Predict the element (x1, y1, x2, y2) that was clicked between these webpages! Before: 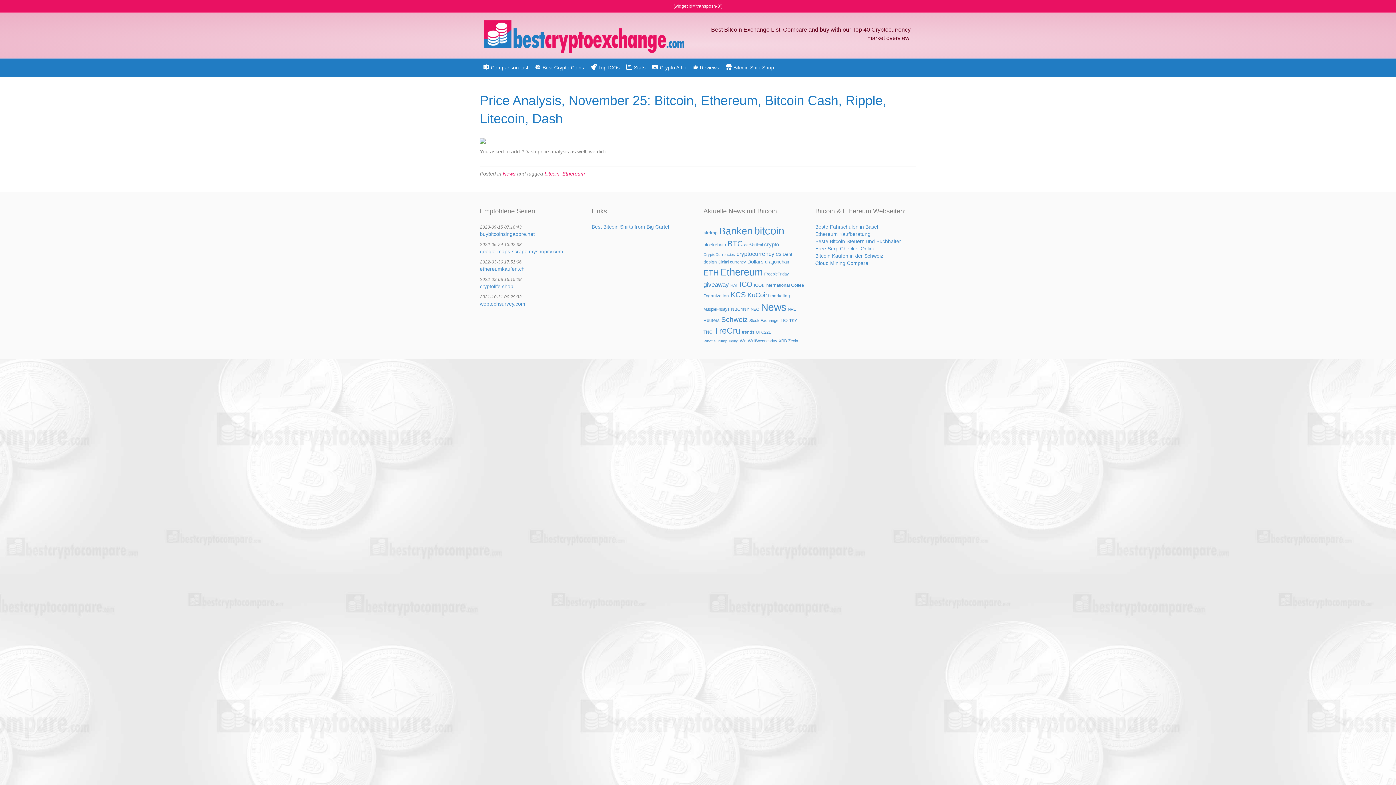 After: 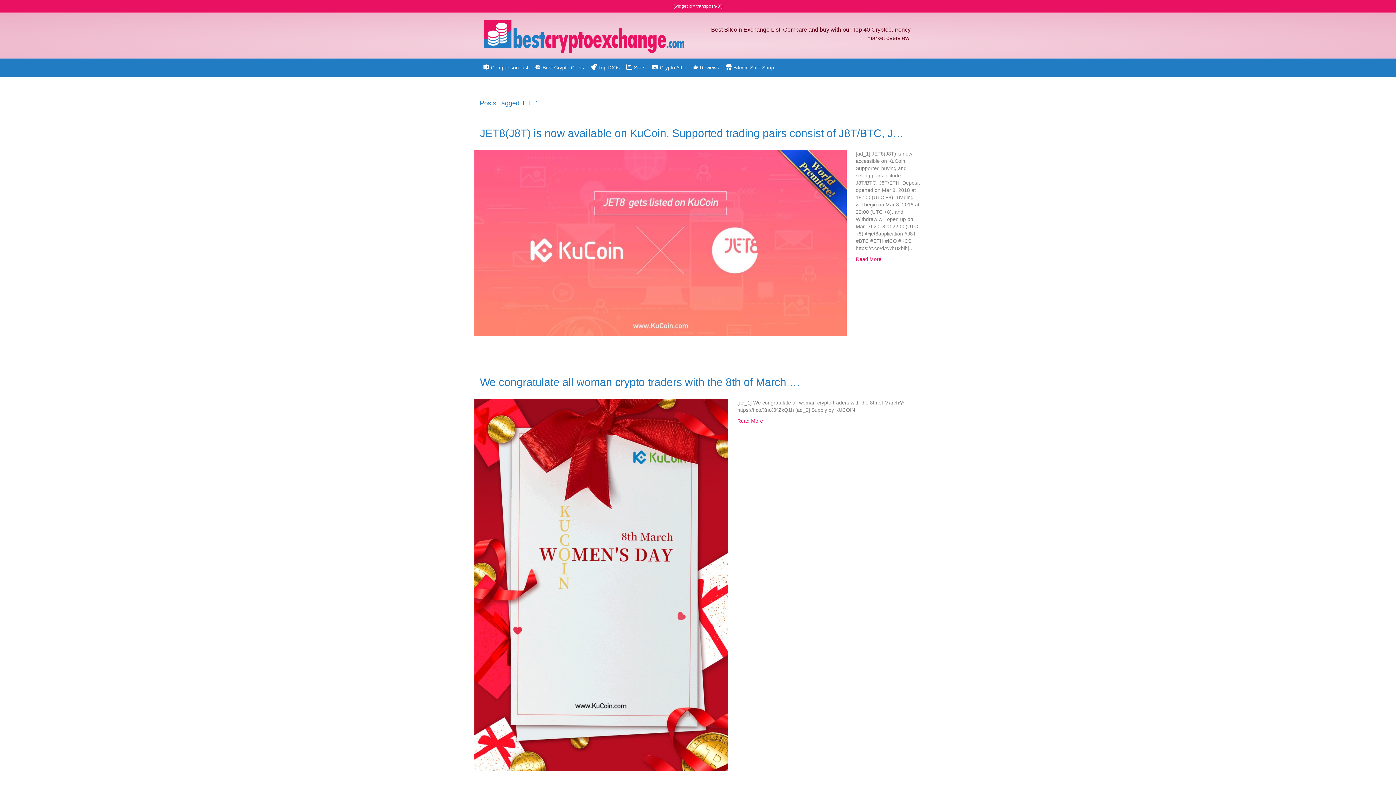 Action: label: ETH (108 items) bbox: (703, 268, 718, 277)